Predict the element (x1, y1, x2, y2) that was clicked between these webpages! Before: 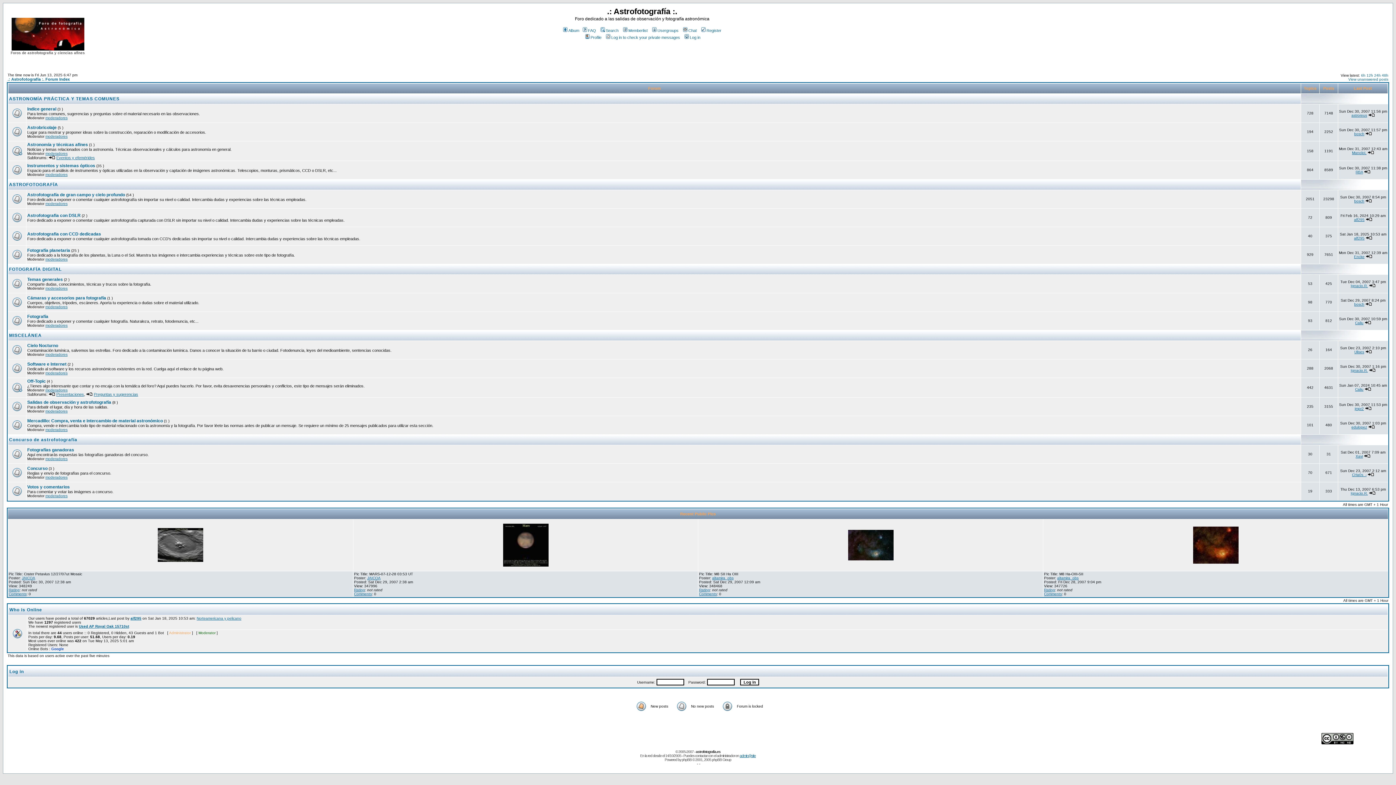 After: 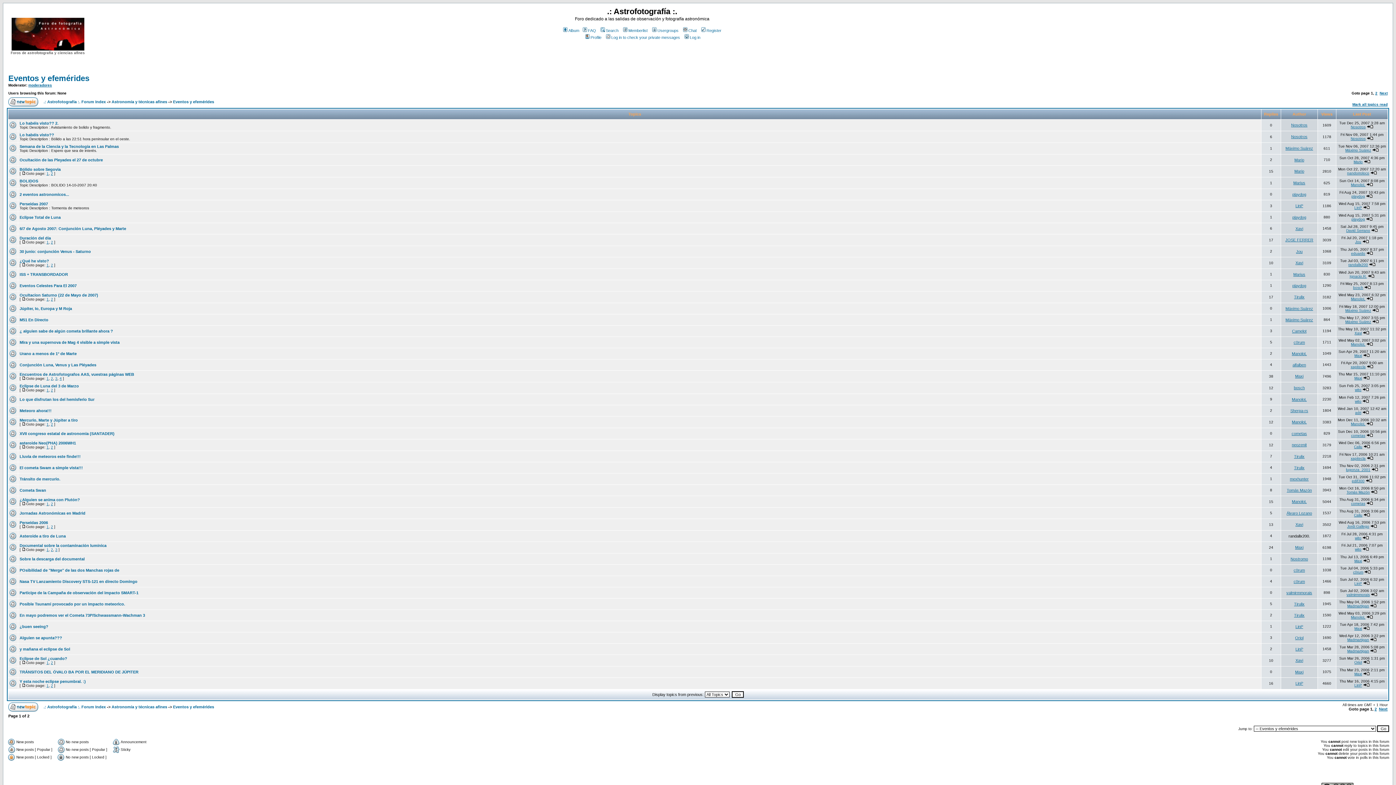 Action: label: Eventos y efemérides bbox: (56, 155, 94, 160)